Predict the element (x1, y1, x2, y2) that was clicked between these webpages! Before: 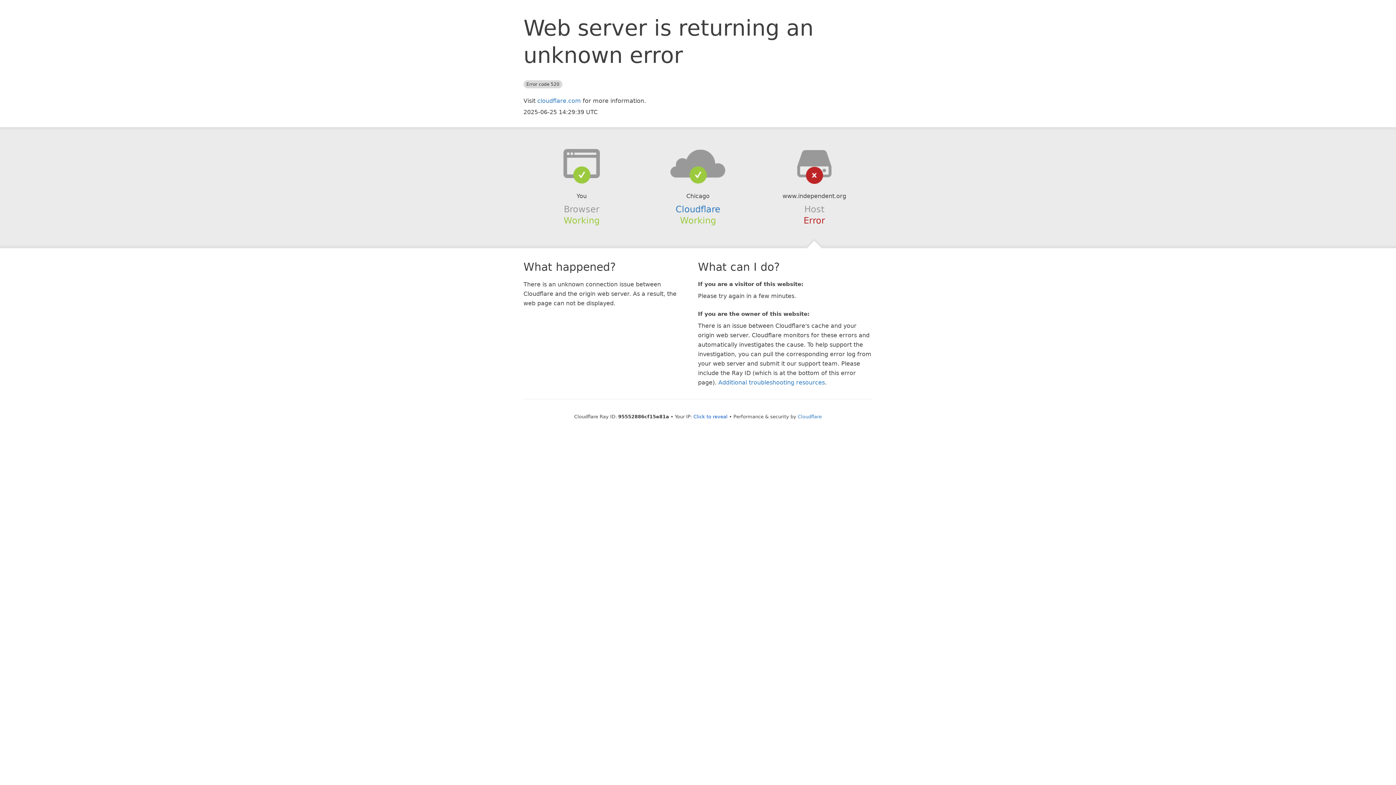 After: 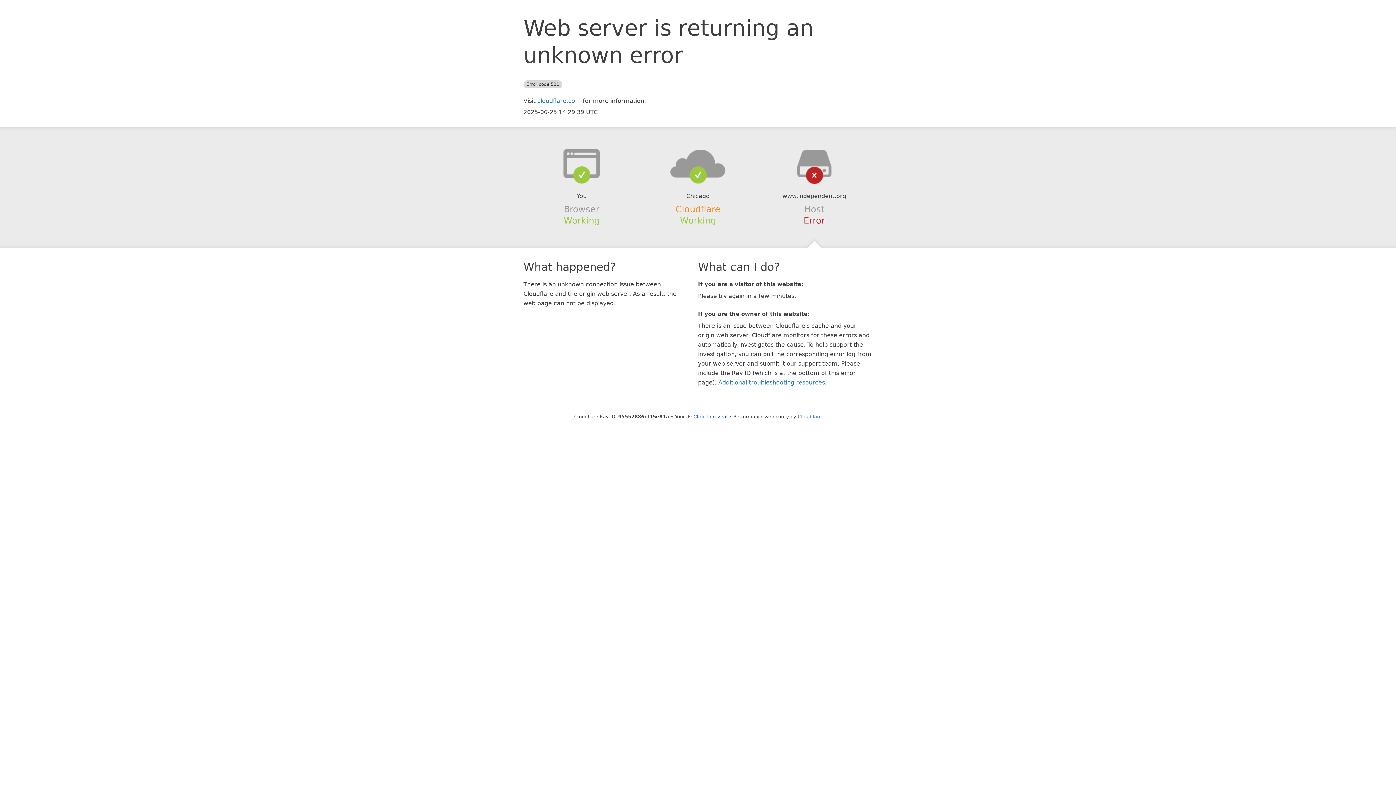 Action: label: Cloudflare bbox: (675, 204, 720, 214)